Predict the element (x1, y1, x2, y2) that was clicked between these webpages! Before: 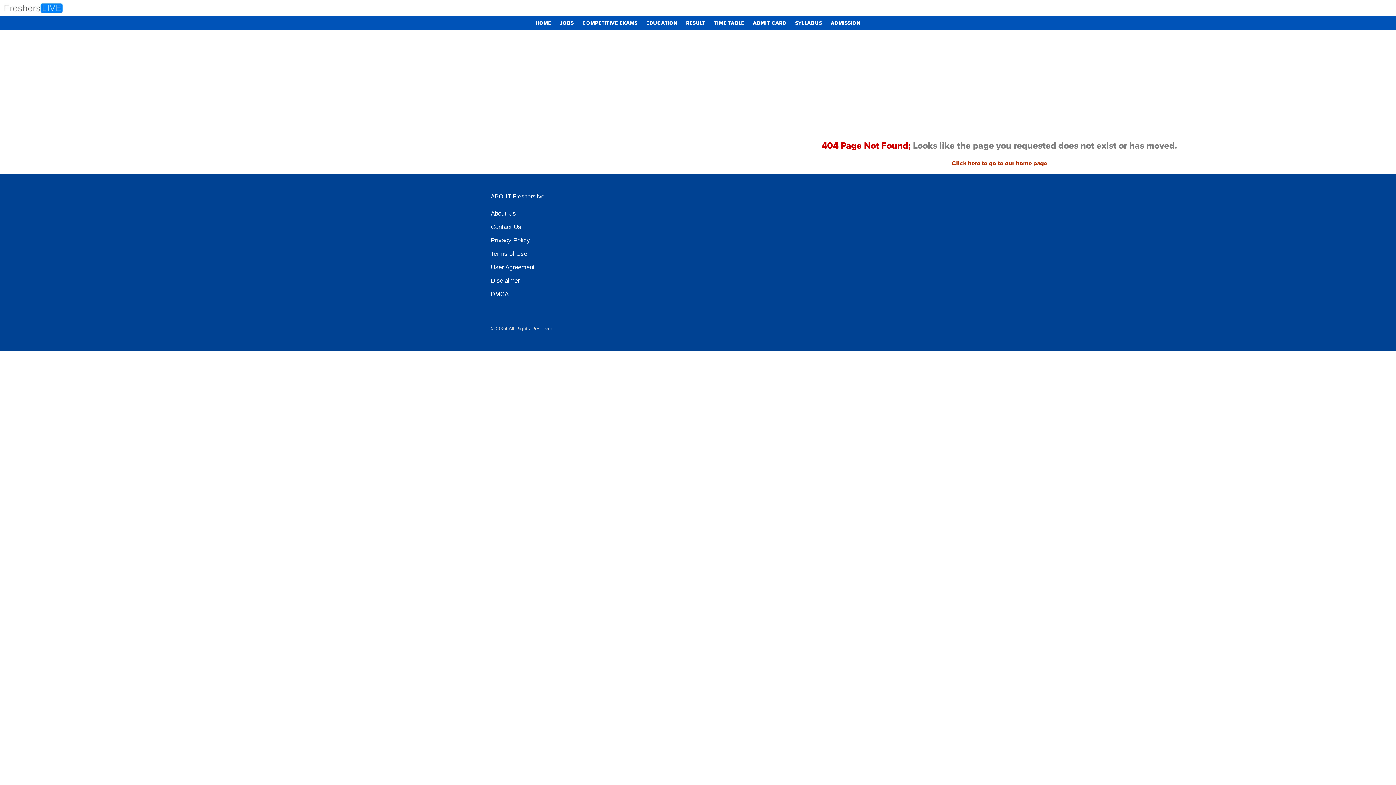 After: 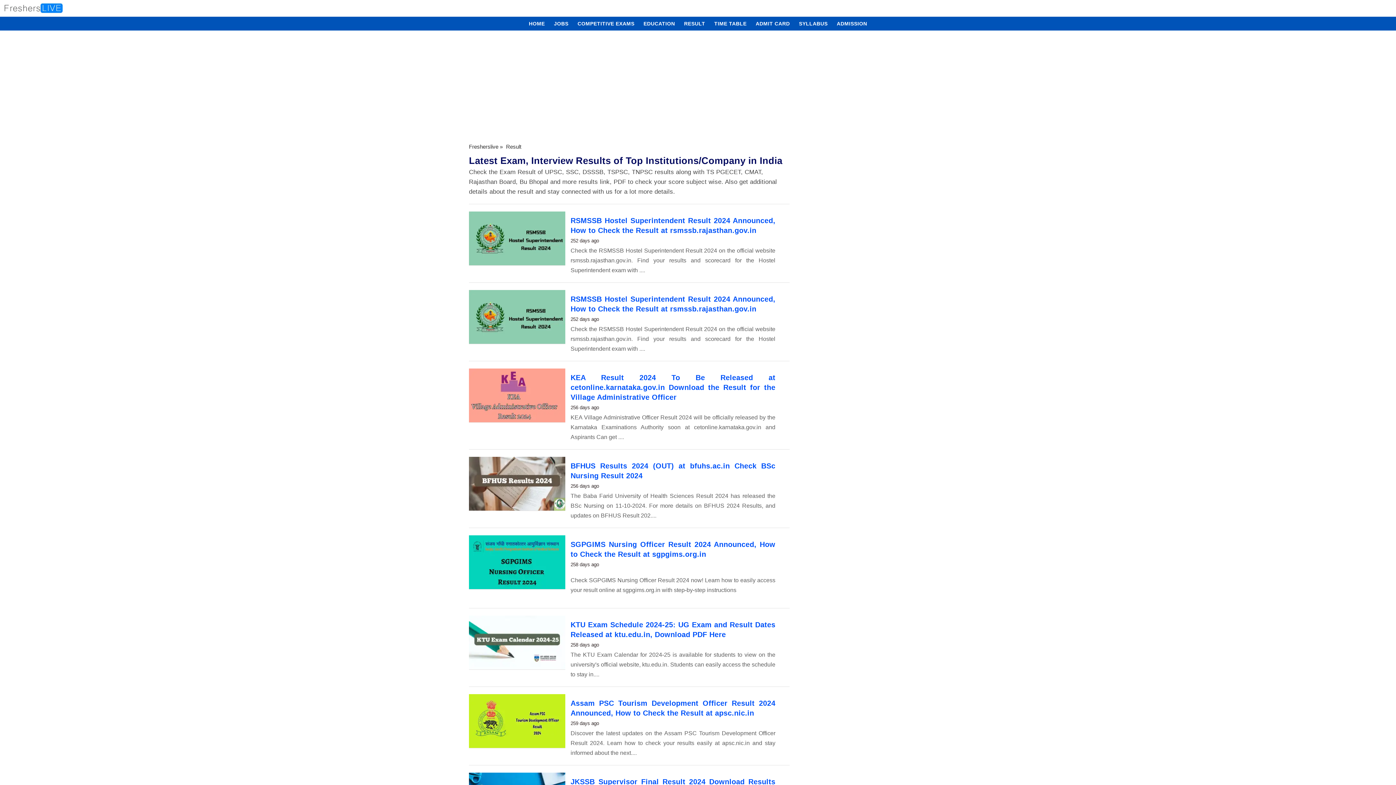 Action: label: RESULT bbox: (682, 16, 709, 30)